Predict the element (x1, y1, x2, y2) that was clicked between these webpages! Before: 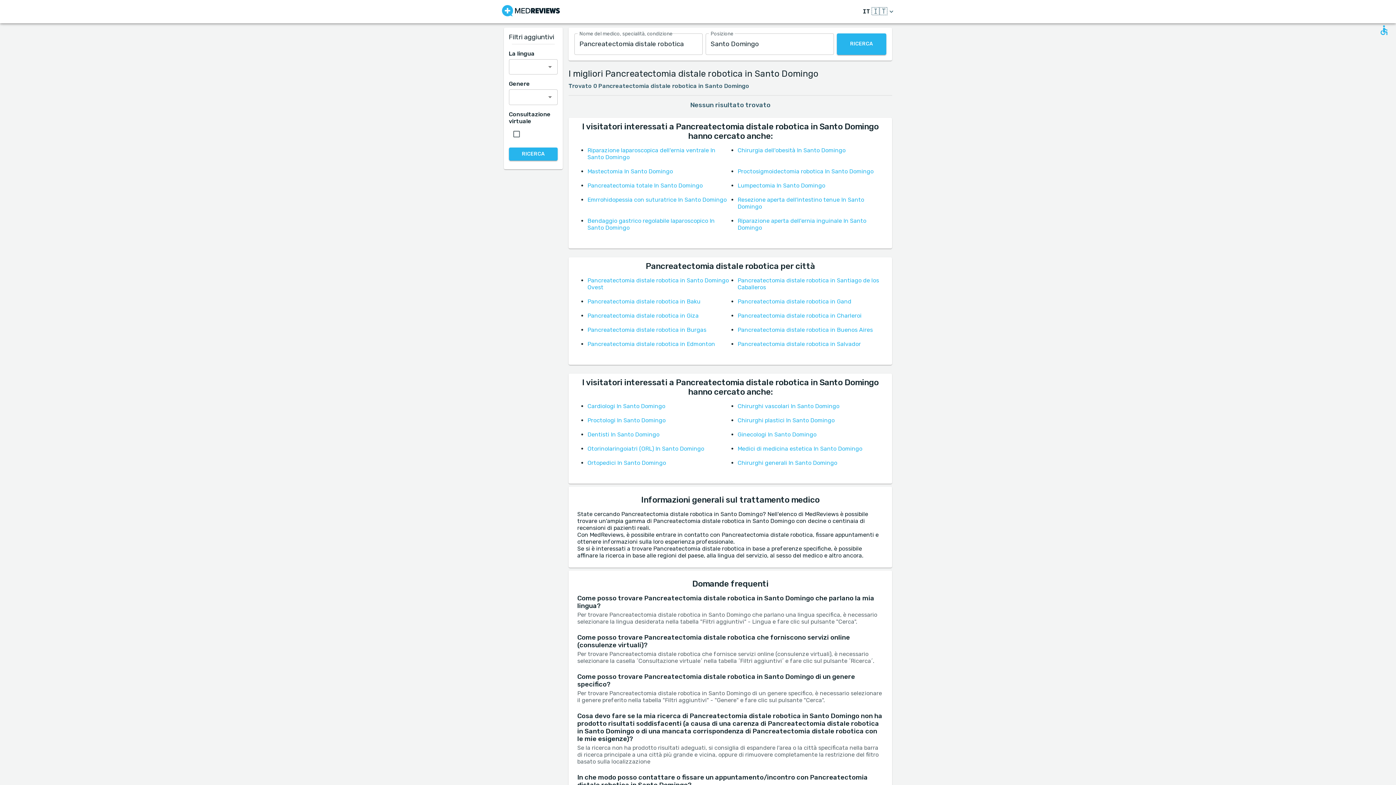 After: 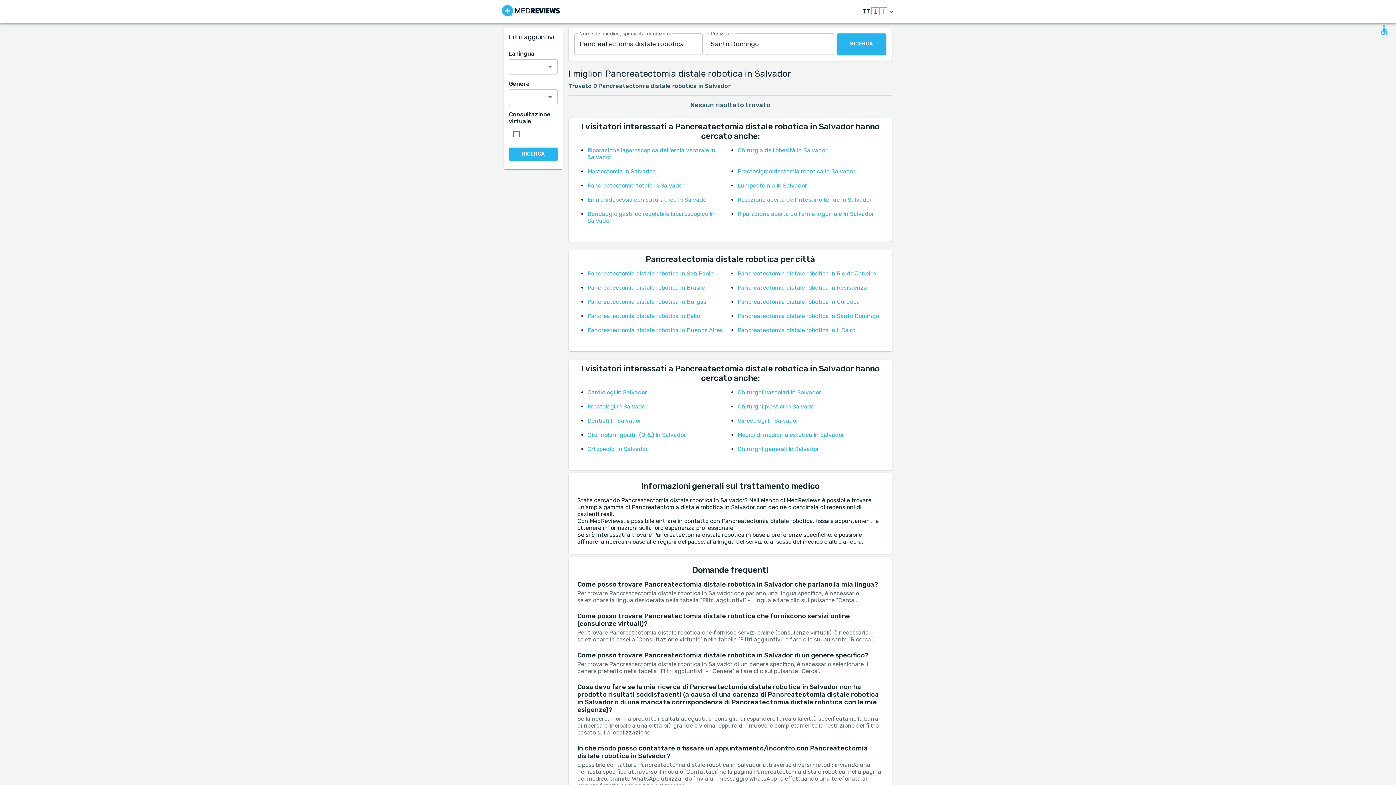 Action: bbox: (737, 340, 861, 347) label: Pancreatectomia distale robotica in Salvador